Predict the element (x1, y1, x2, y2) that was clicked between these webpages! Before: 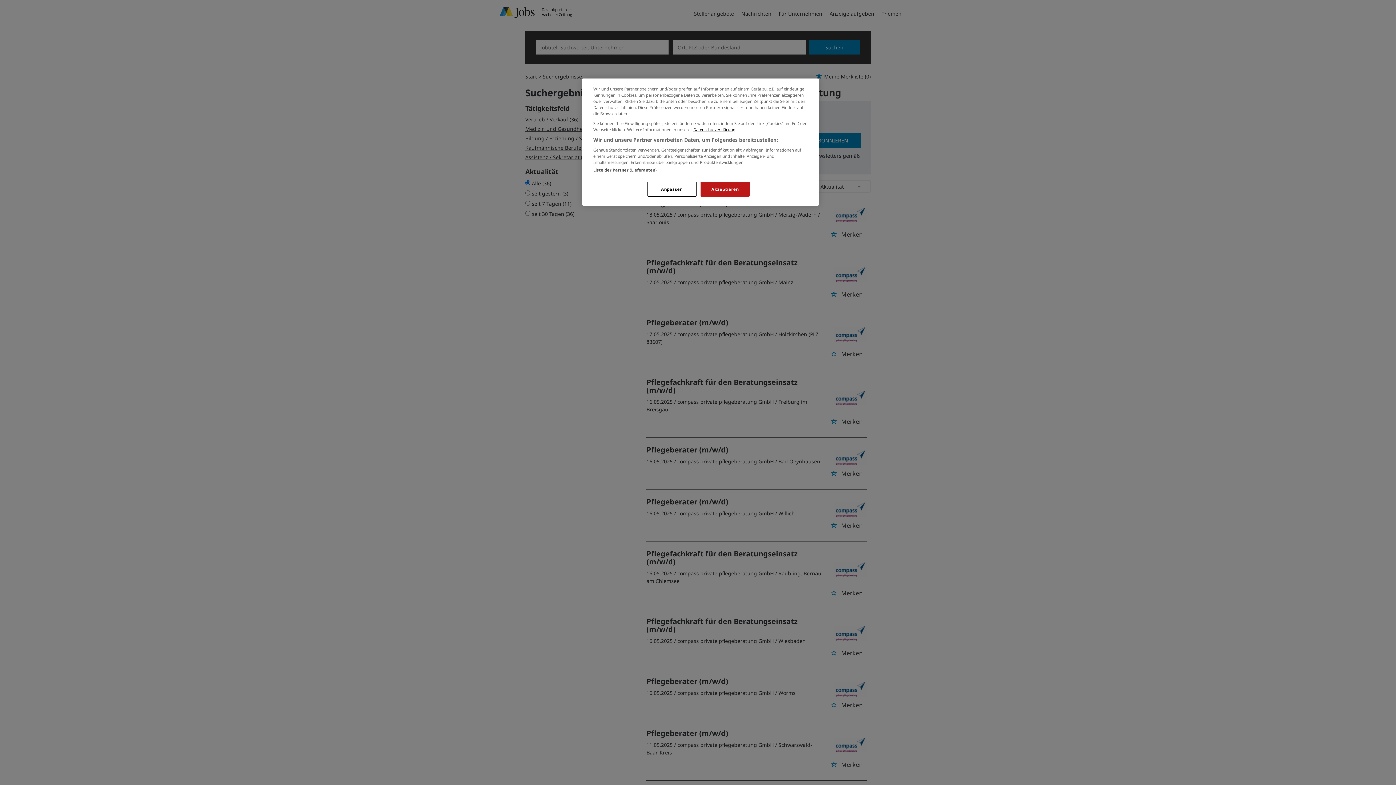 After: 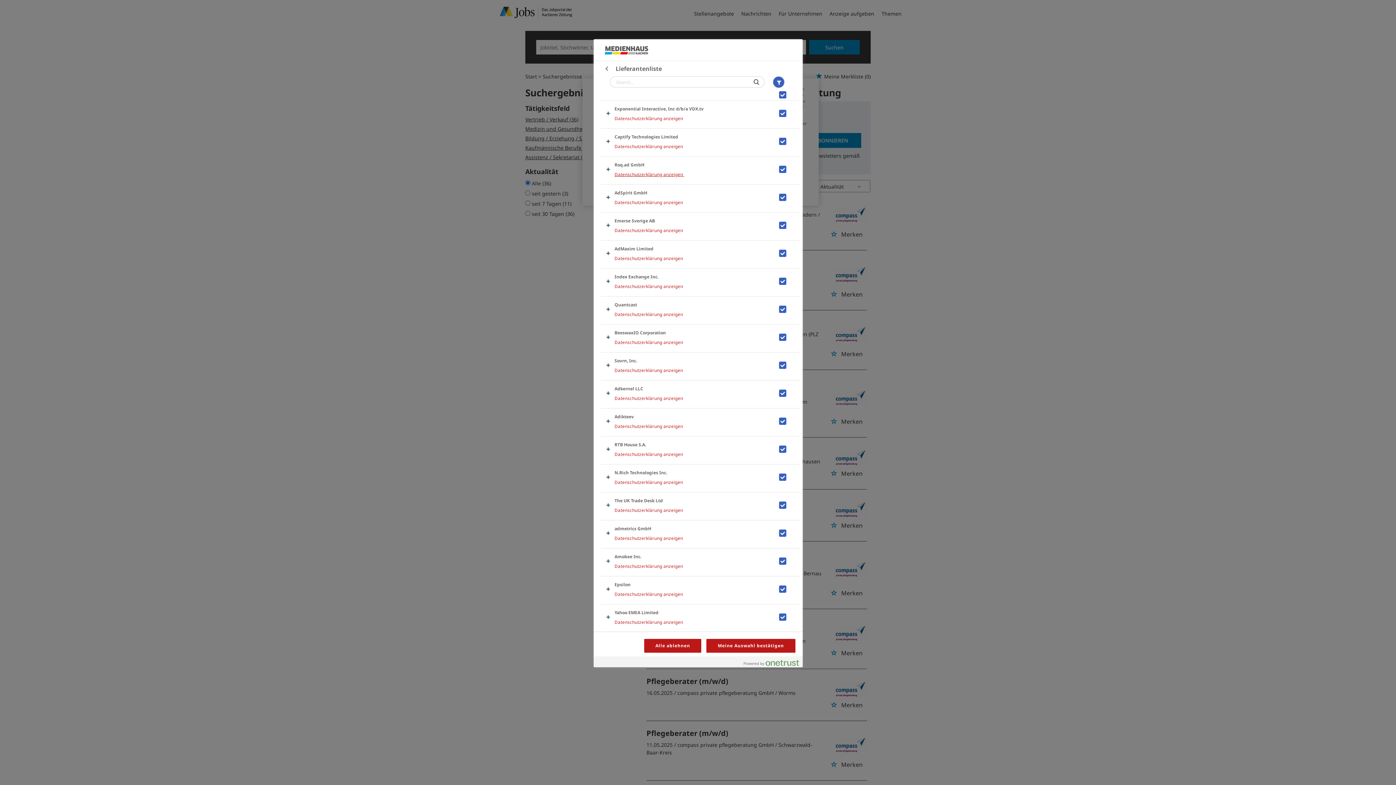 Action: label: Liste der Partner (Lieferanten) bbox: (593, 167, 656, 172)